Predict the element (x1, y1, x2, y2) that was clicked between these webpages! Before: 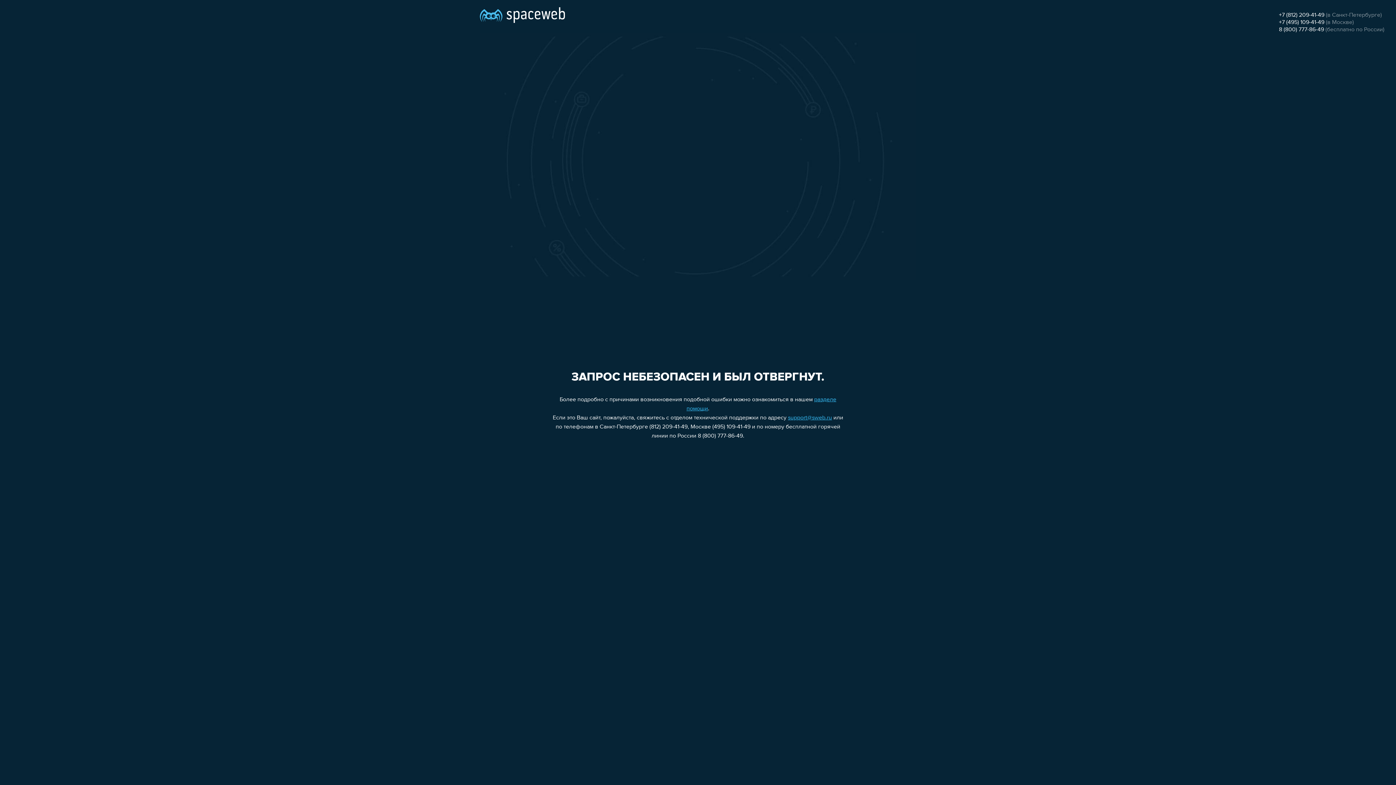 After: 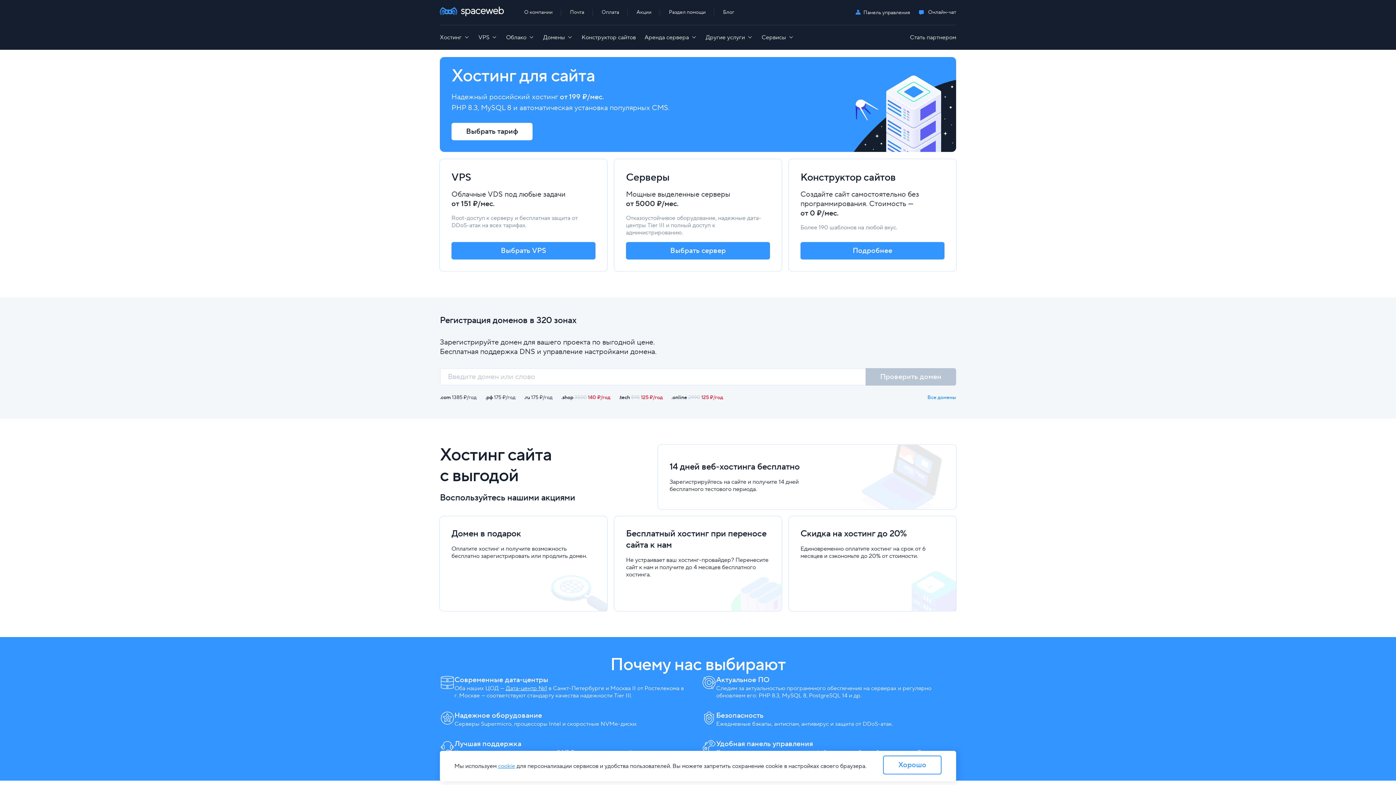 Action: bbox: (480, 0, 565, 25)